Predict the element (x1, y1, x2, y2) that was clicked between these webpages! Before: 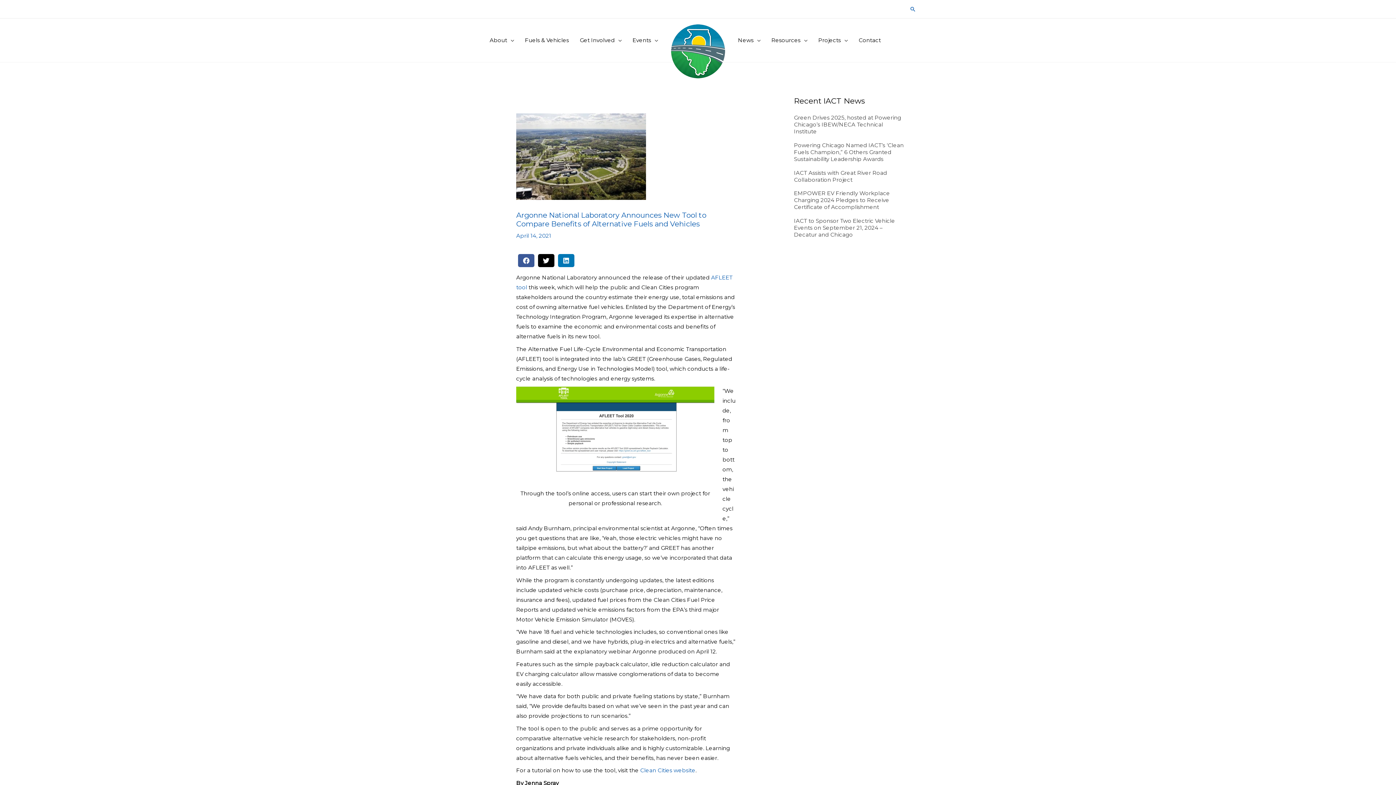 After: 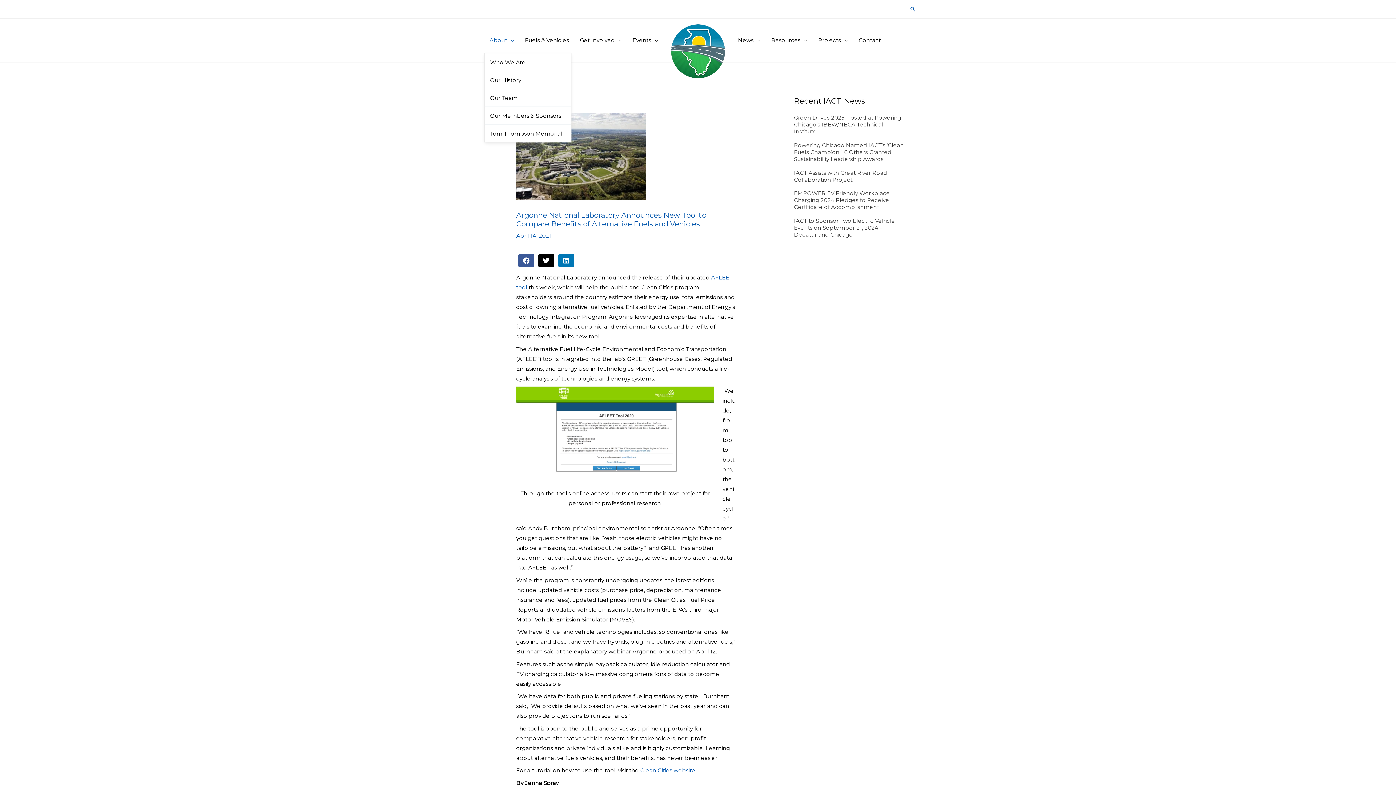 Action: bbox: (484, 27, 519, 53) label: About